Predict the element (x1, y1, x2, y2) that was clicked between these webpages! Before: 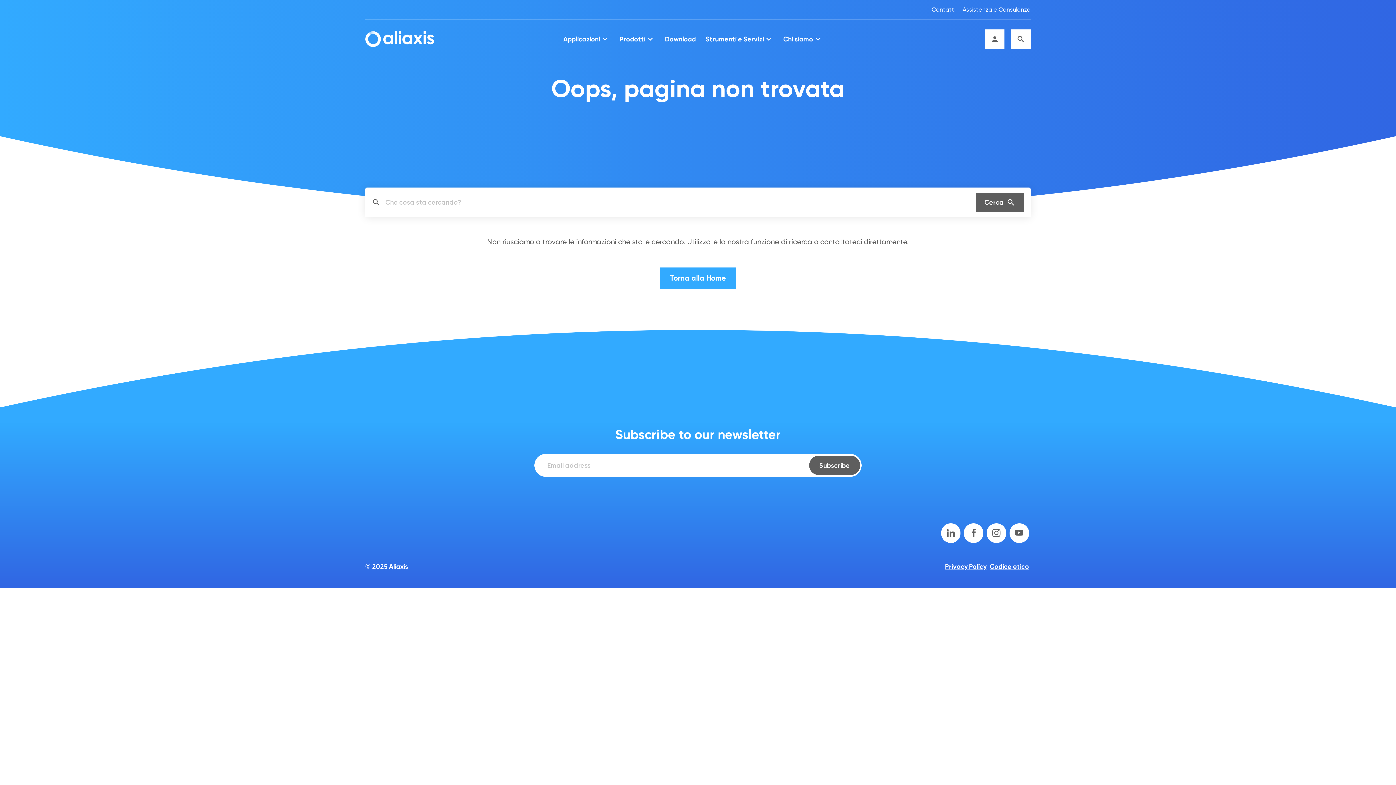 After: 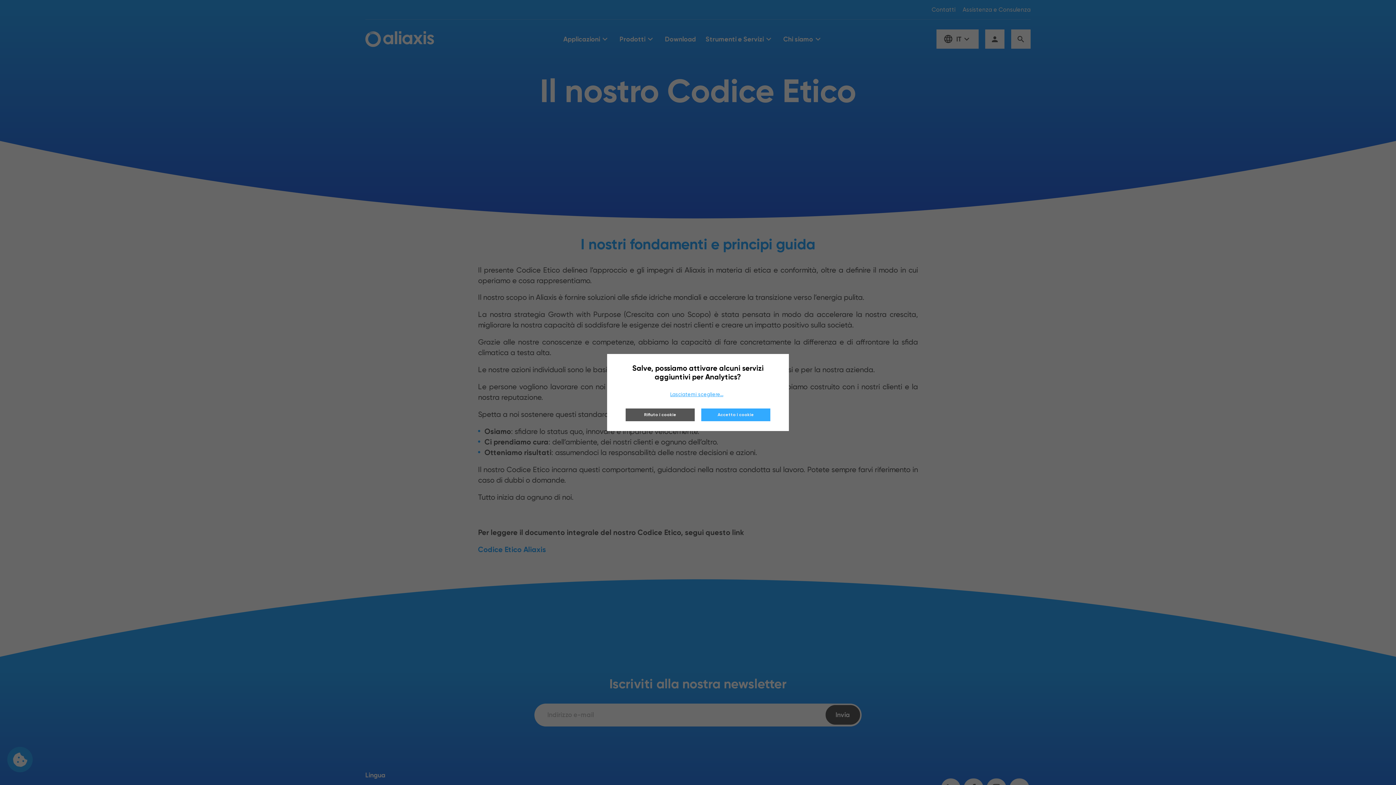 Action: bbox: (990, 559, 1029, 574) label: Codice etico